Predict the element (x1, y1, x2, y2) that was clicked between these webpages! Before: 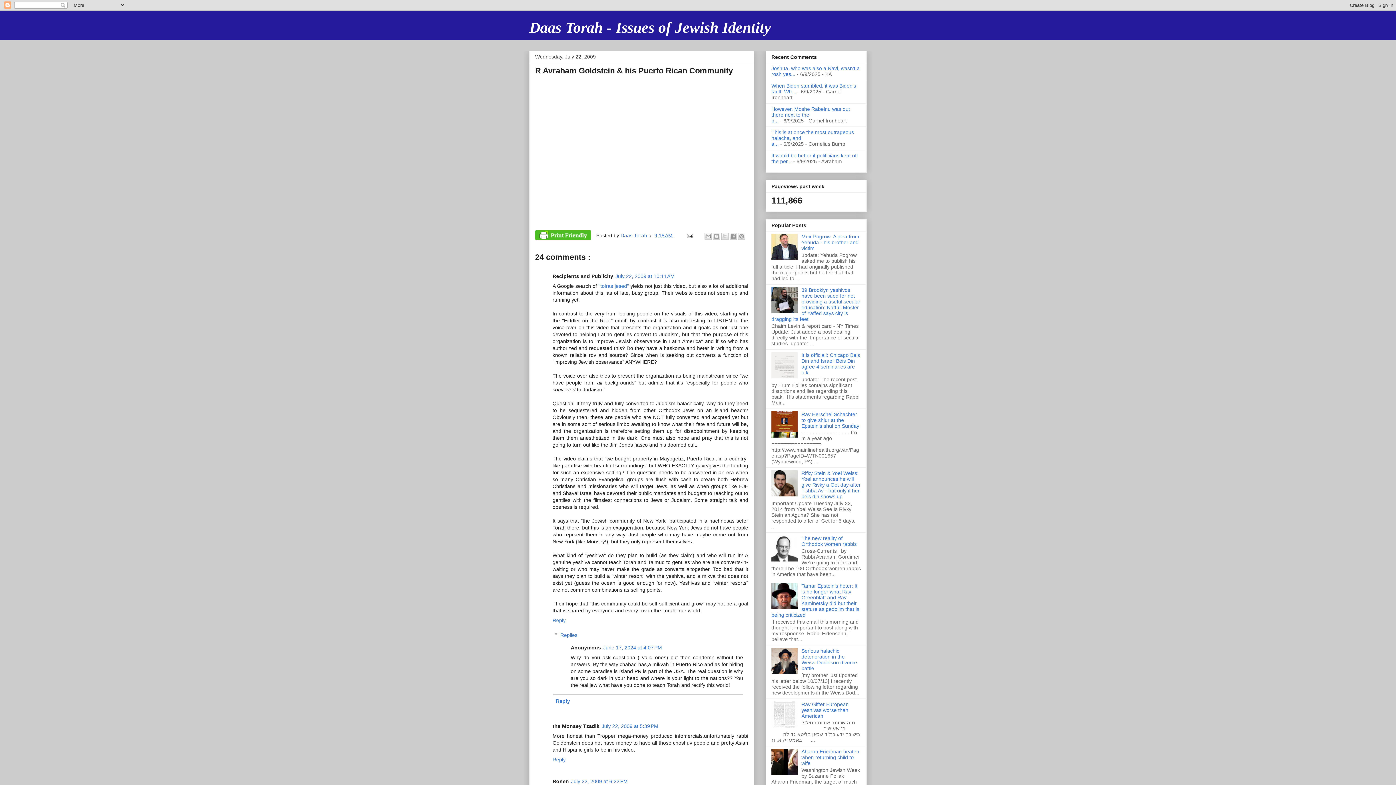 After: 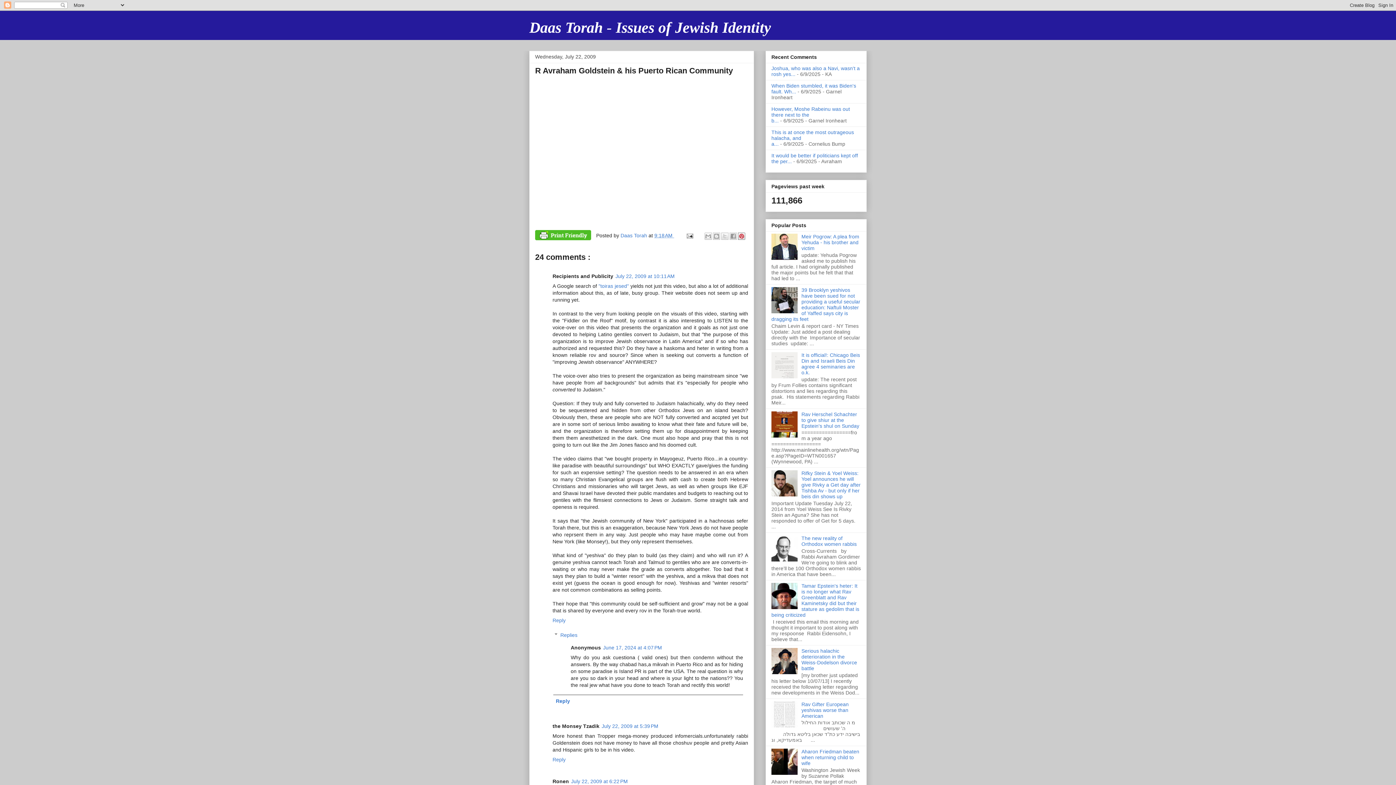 Action: bbox: (738, 232, 745, 240) label: Share to Pinterest